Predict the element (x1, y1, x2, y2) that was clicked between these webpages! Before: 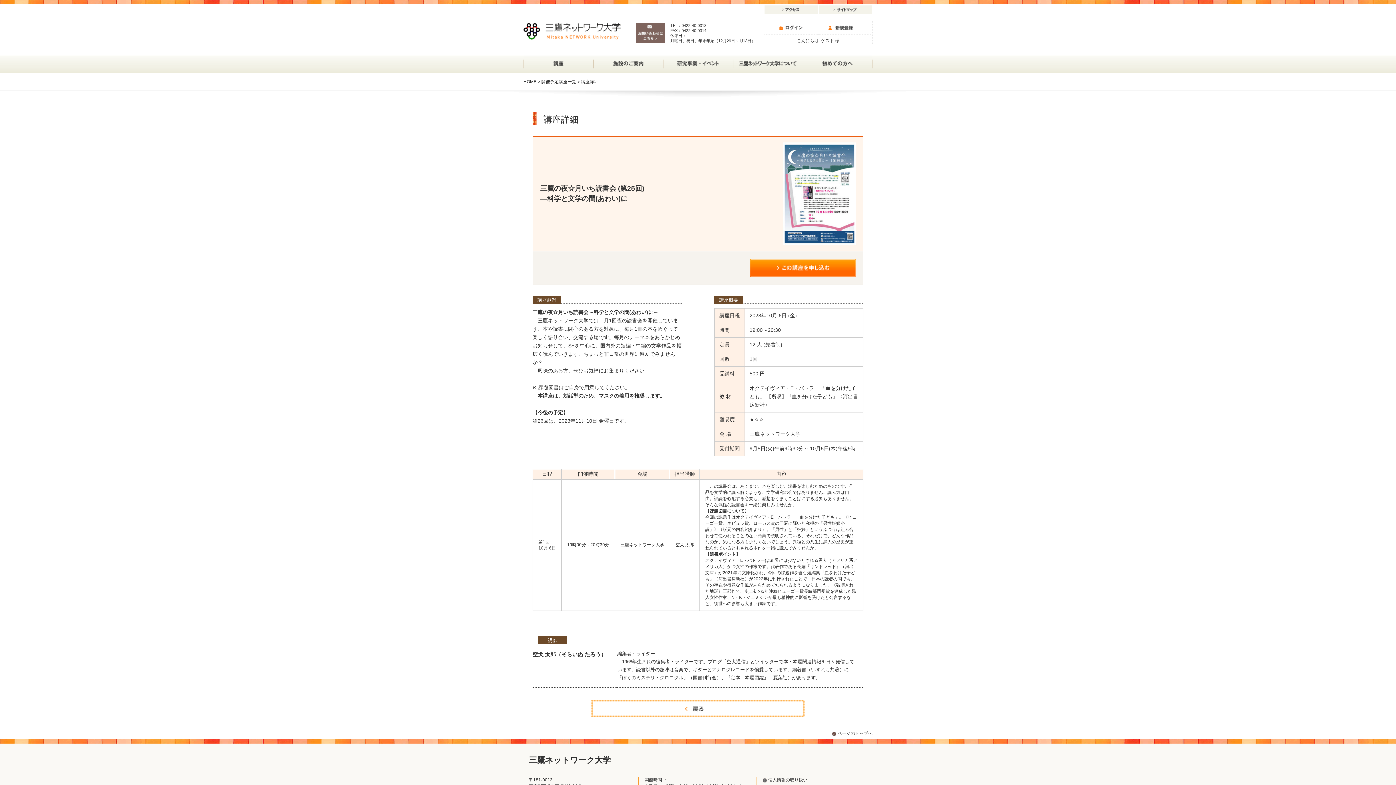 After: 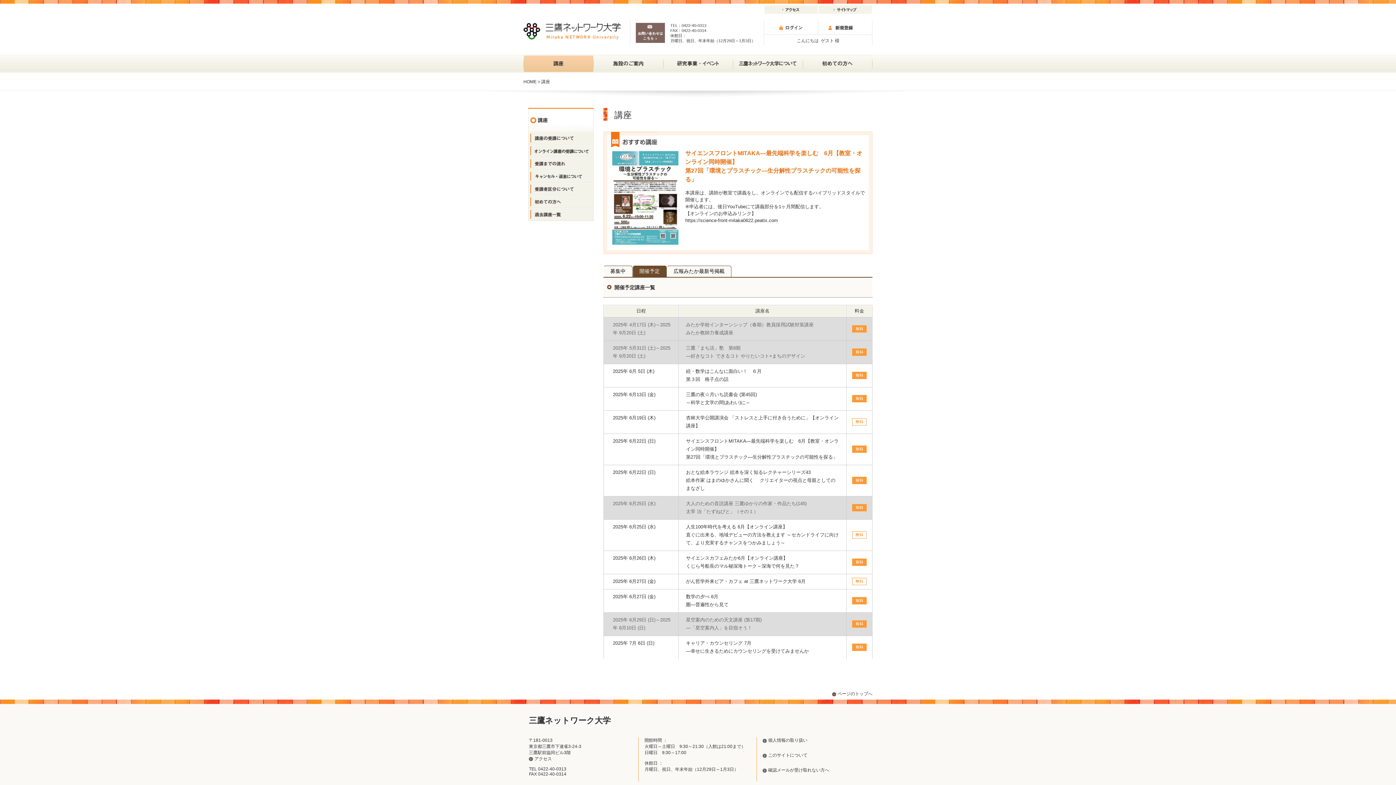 Action: label: 開催予定講座一覧 bbox: (541, 79, 576, 84)